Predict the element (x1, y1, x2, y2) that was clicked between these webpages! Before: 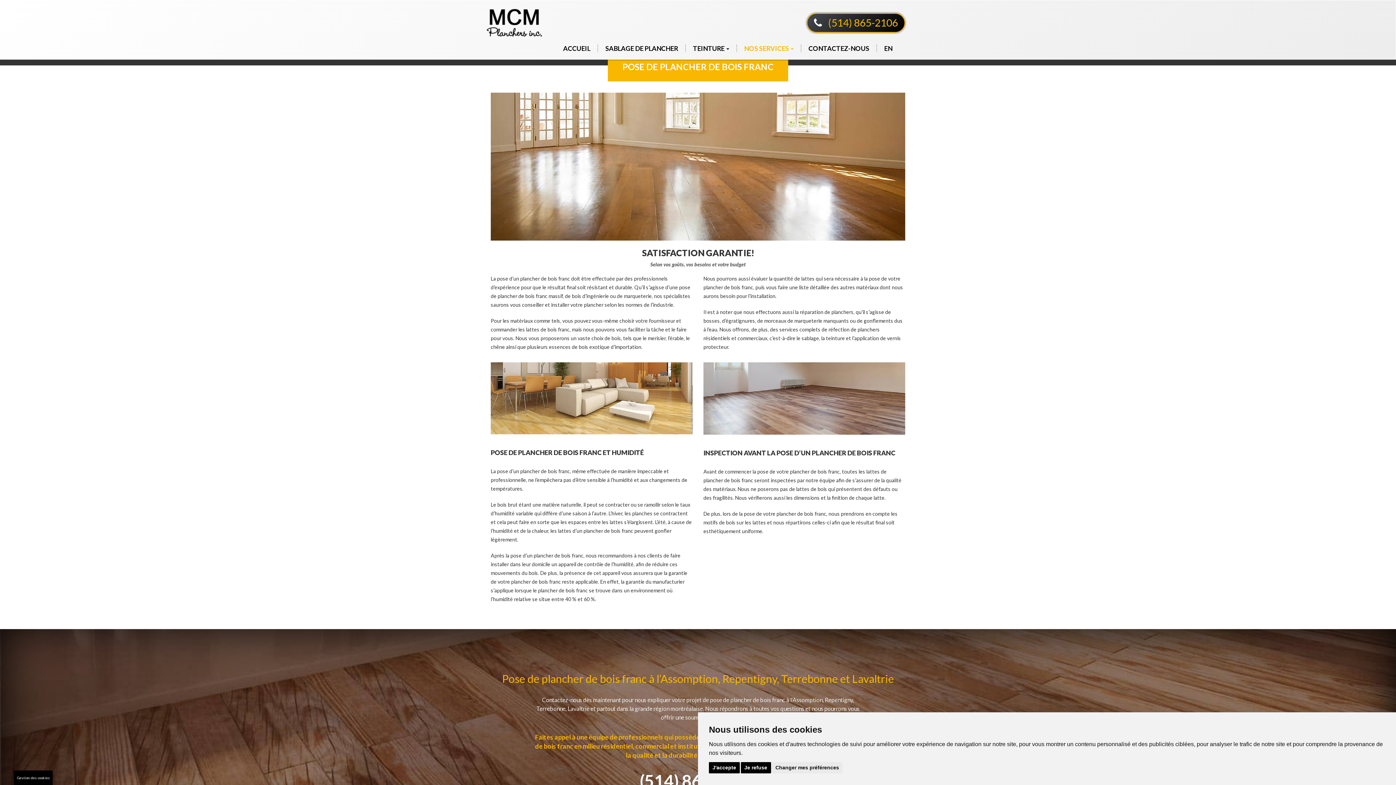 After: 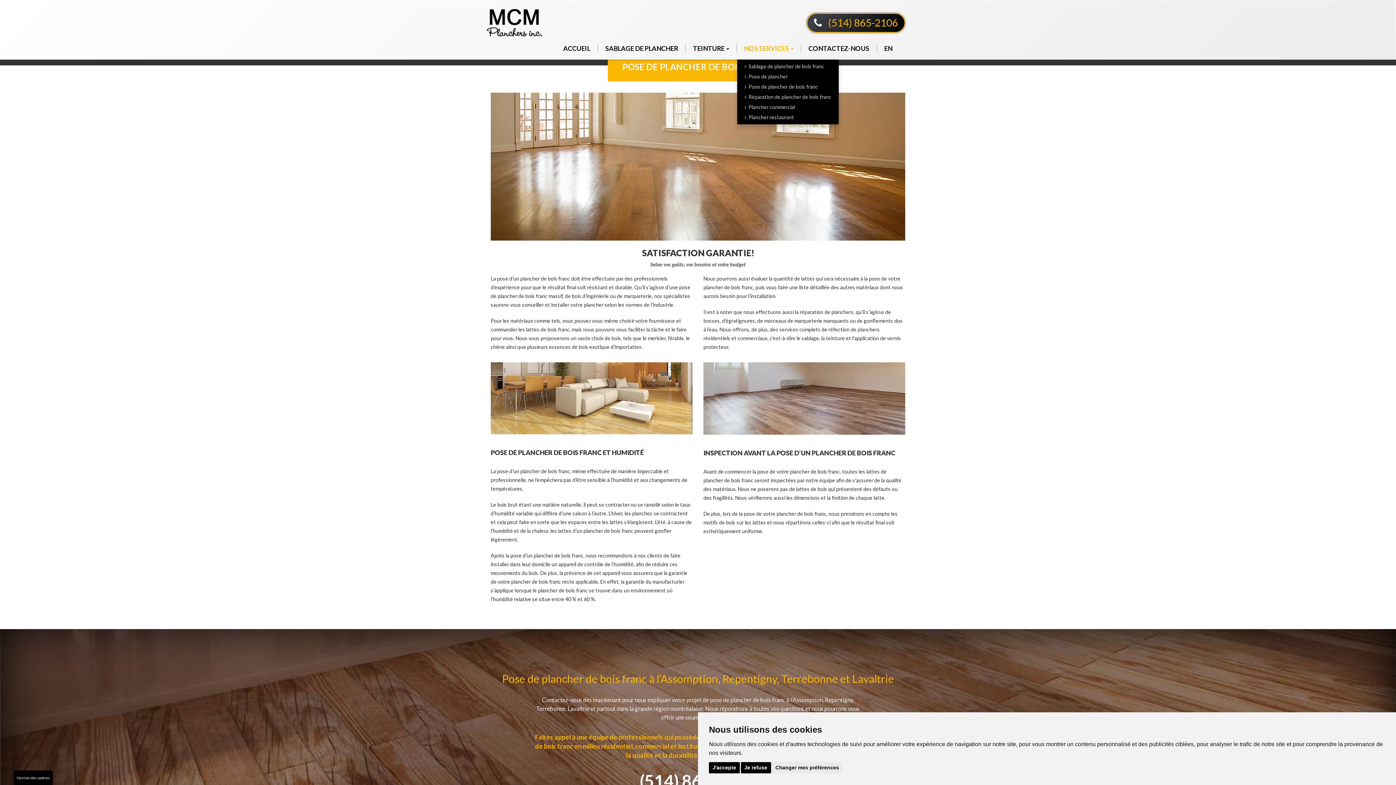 Action: label: NOS SERVICES  bbox: (737, 44, 801, 52)